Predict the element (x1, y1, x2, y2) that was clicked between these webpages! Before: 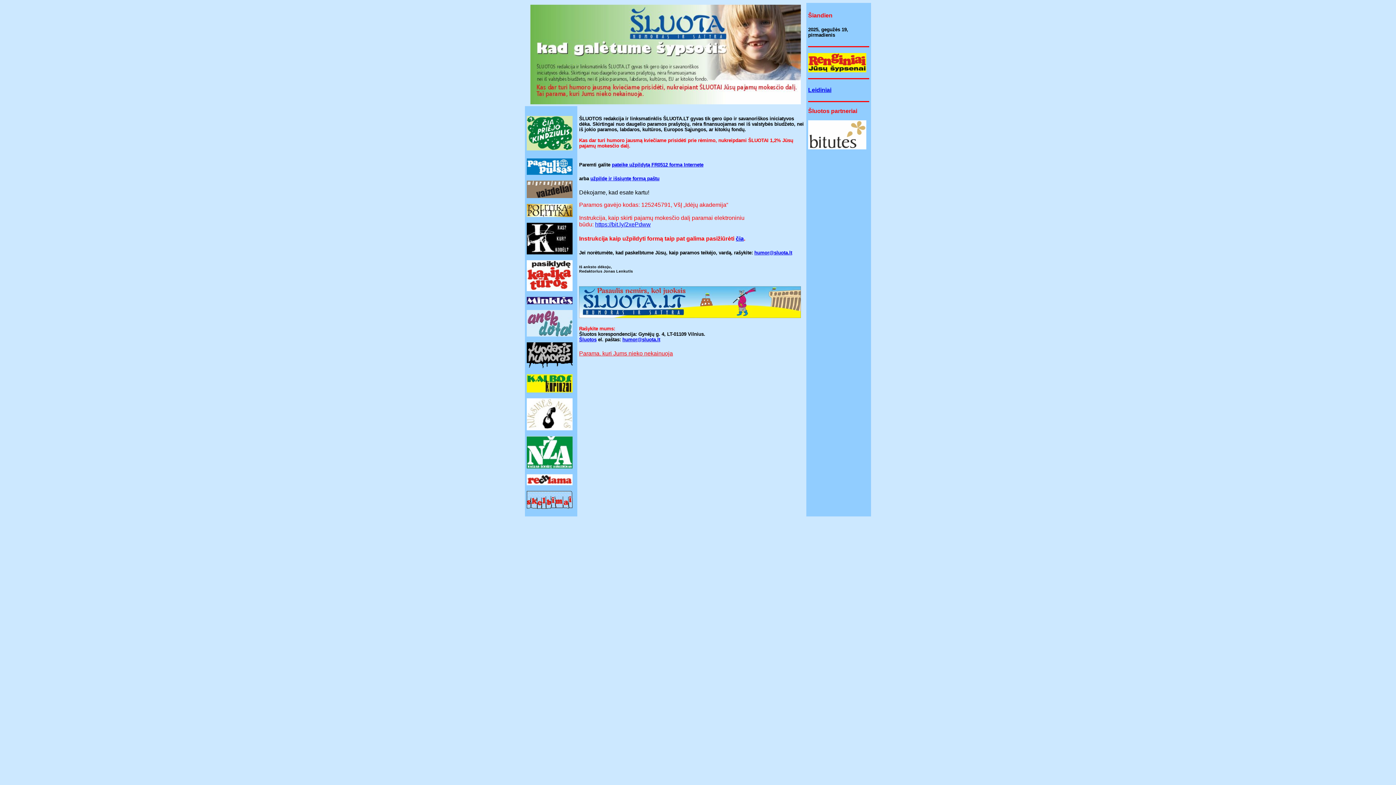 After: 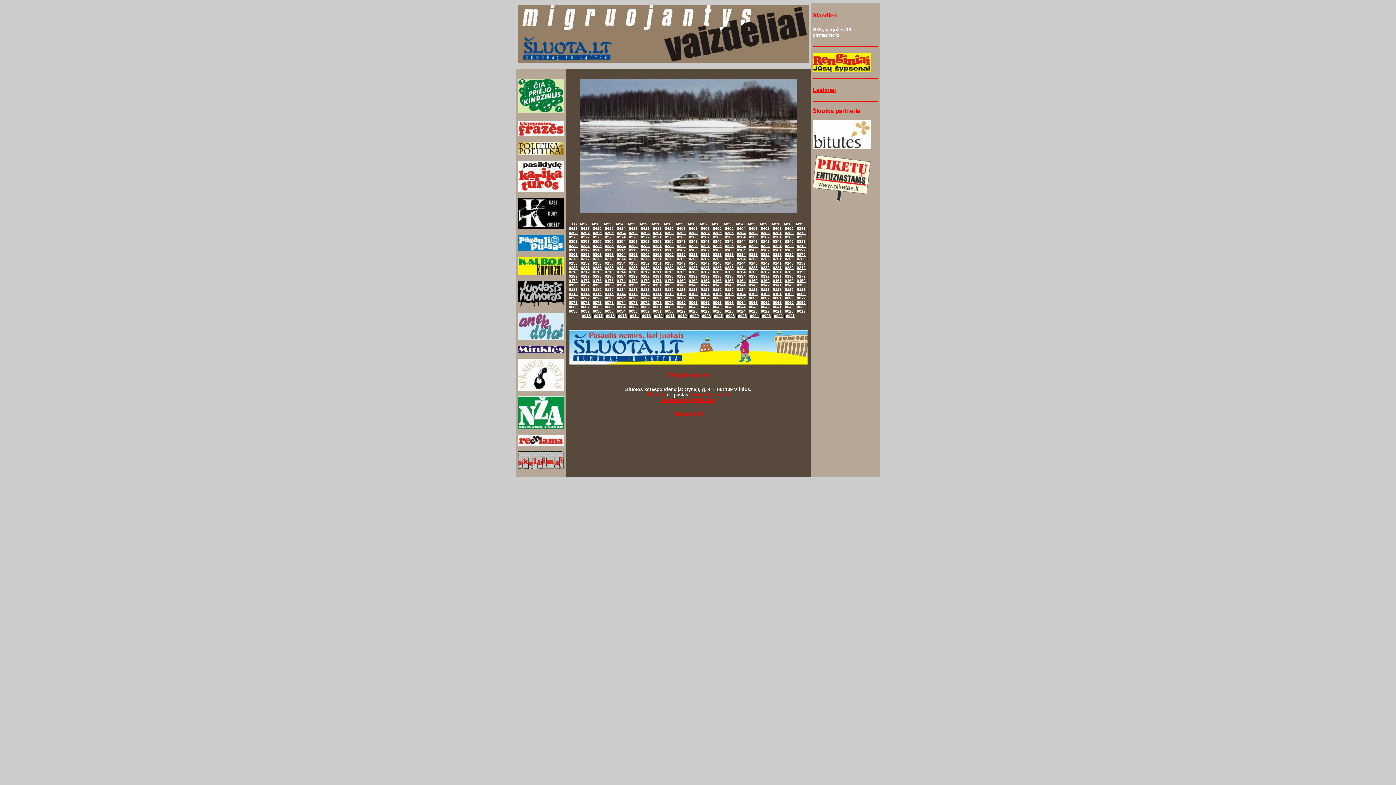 Action: bbox: (526, 193, 572, 199)